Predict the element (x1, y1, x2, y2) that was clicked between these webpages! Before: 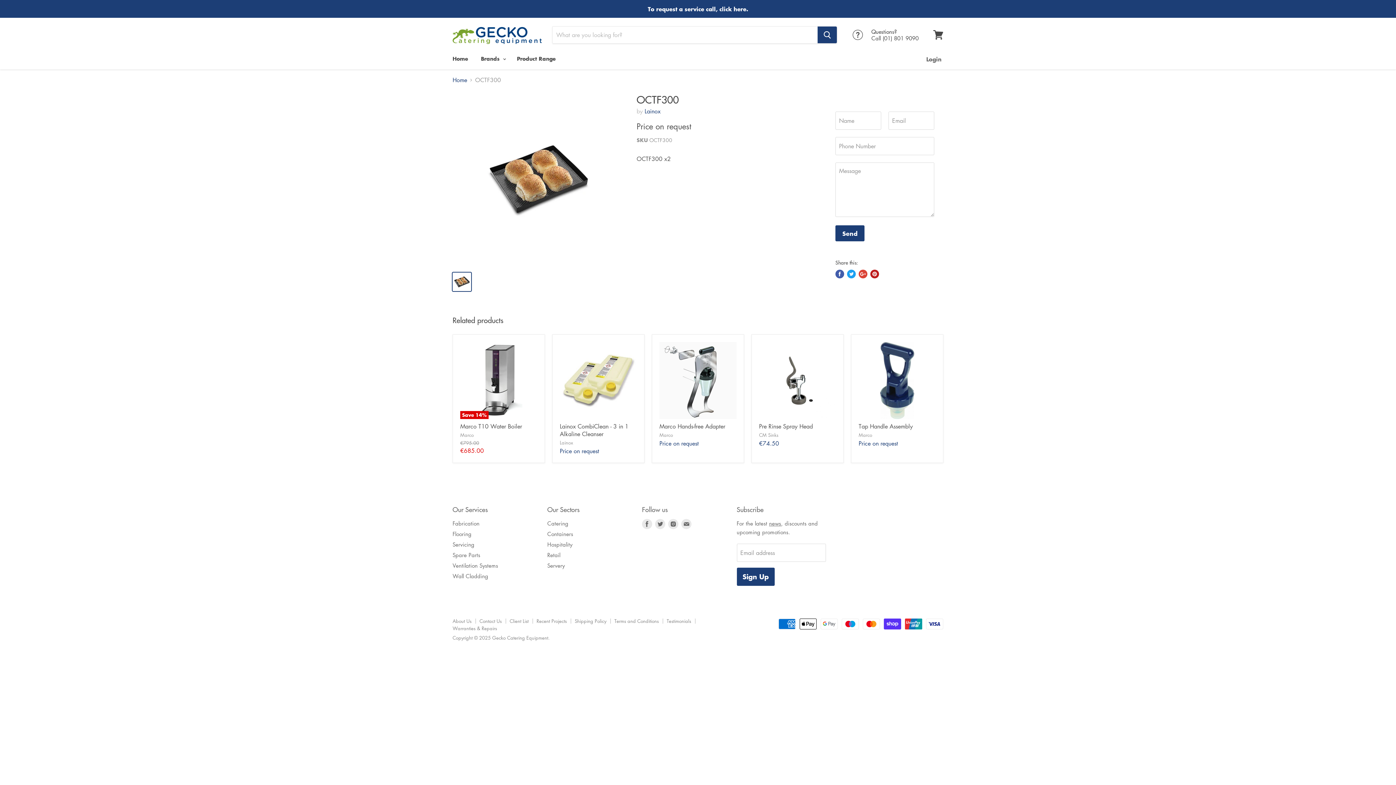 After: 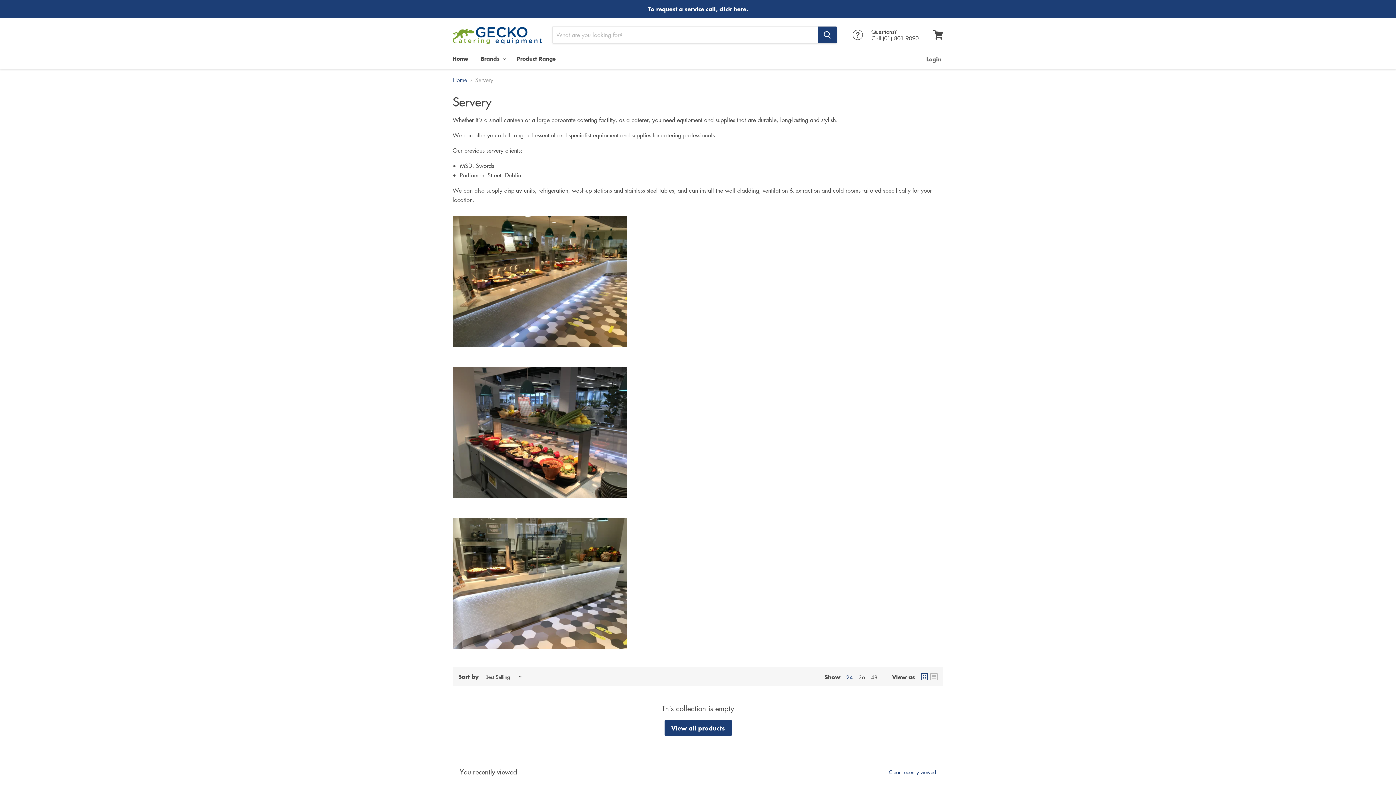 Action: label: Servery bbox: (547, 562, 564, 569)